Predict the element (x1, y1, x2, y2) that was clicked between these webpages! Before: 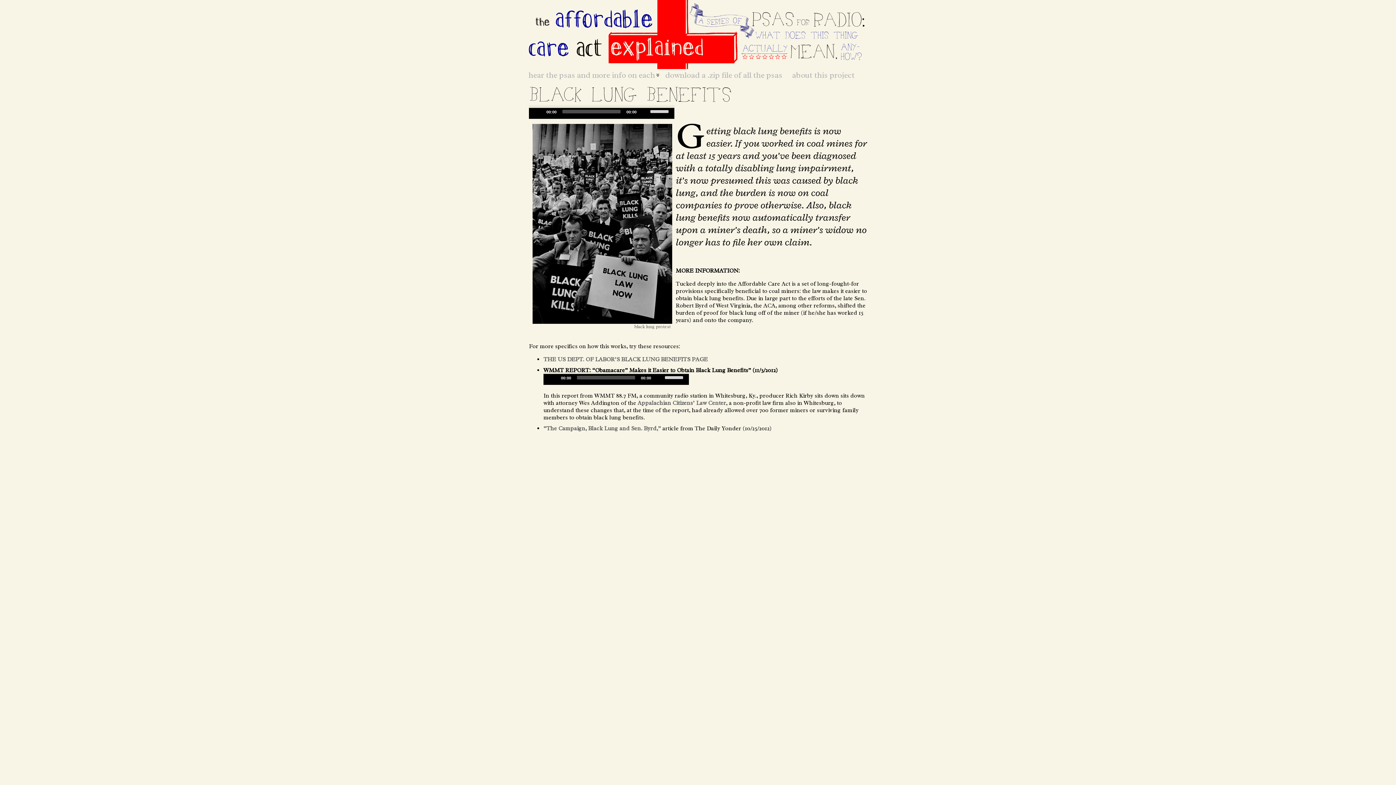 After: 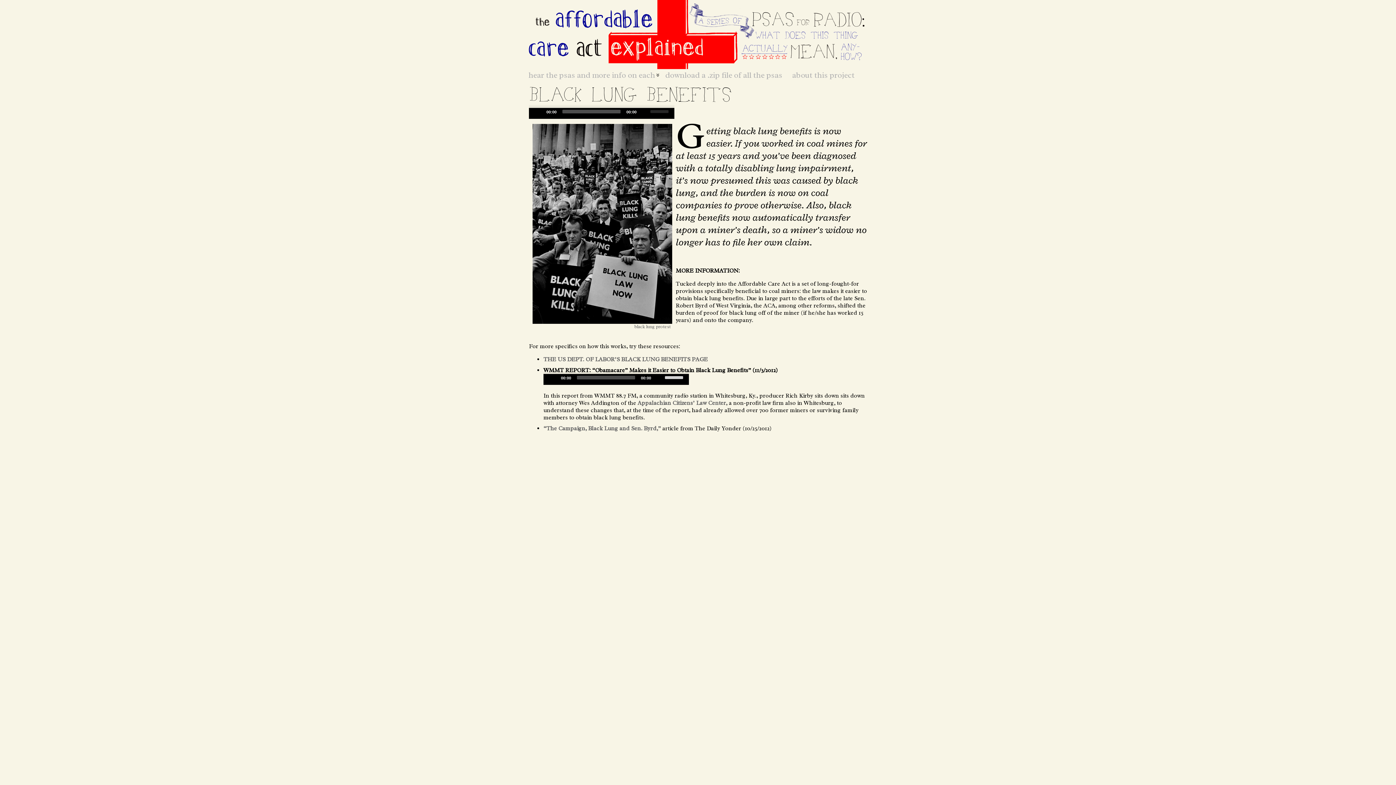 Action: label: Mute bbox: (641, 108, 648, 115)